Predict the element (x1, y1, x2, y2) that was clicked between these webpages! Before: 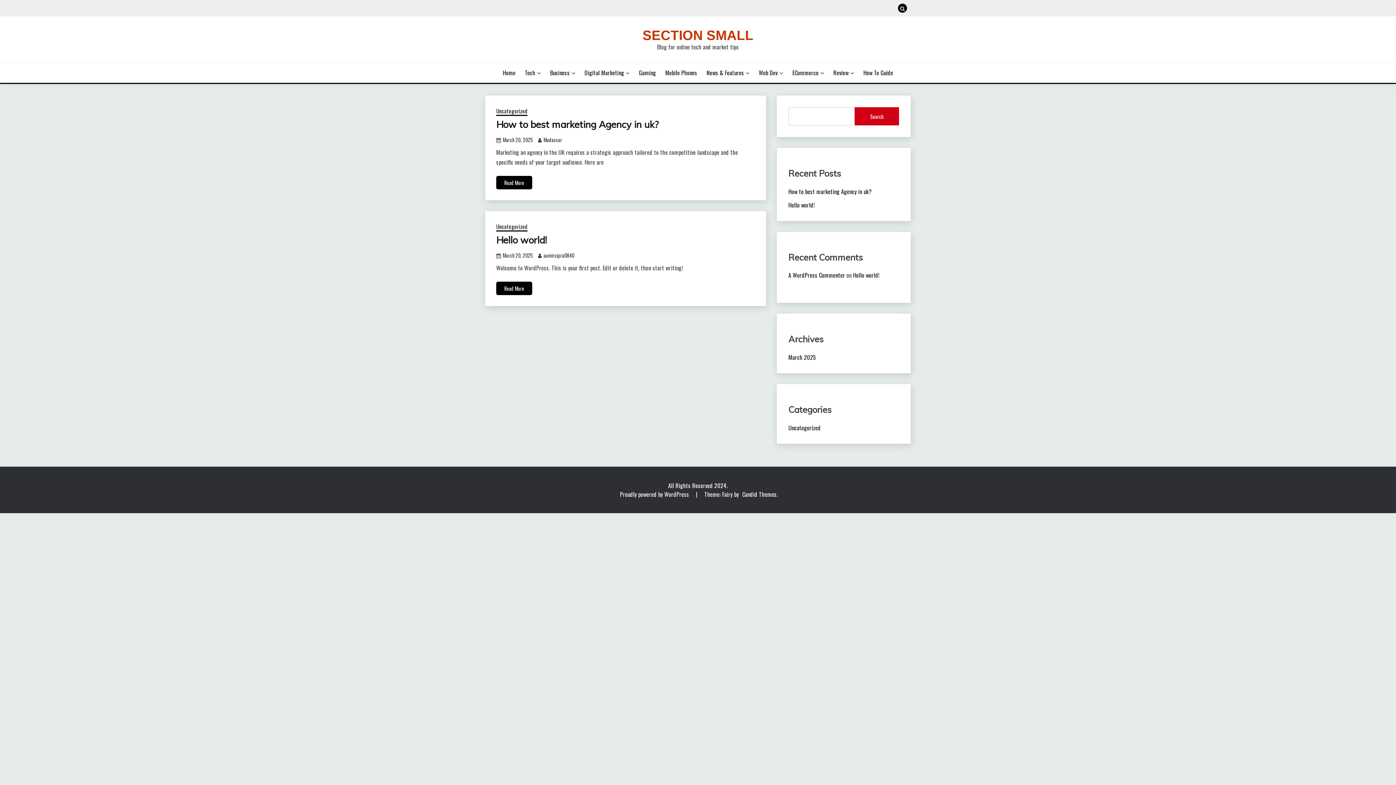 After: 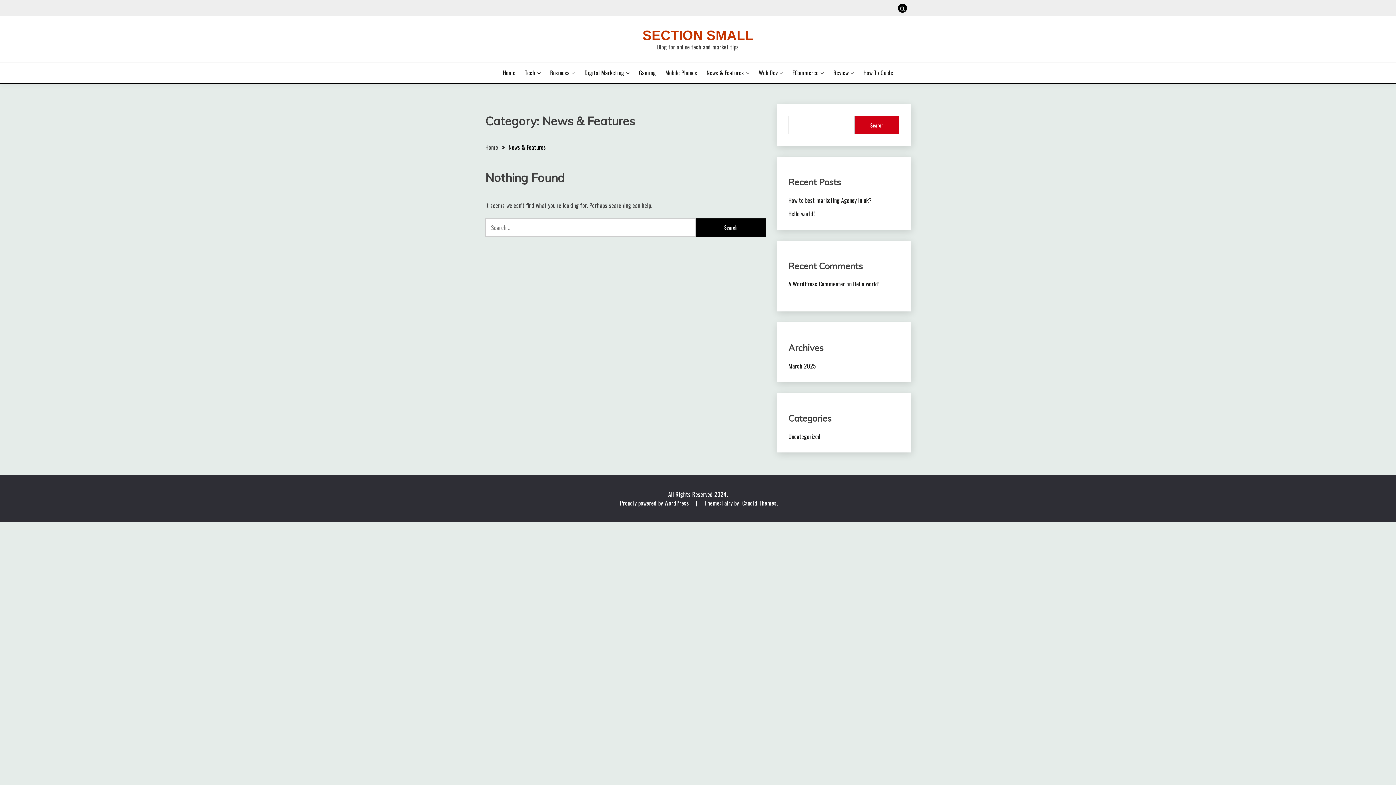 Action: bbox: (706, 68, 749, 77) label: News & Features